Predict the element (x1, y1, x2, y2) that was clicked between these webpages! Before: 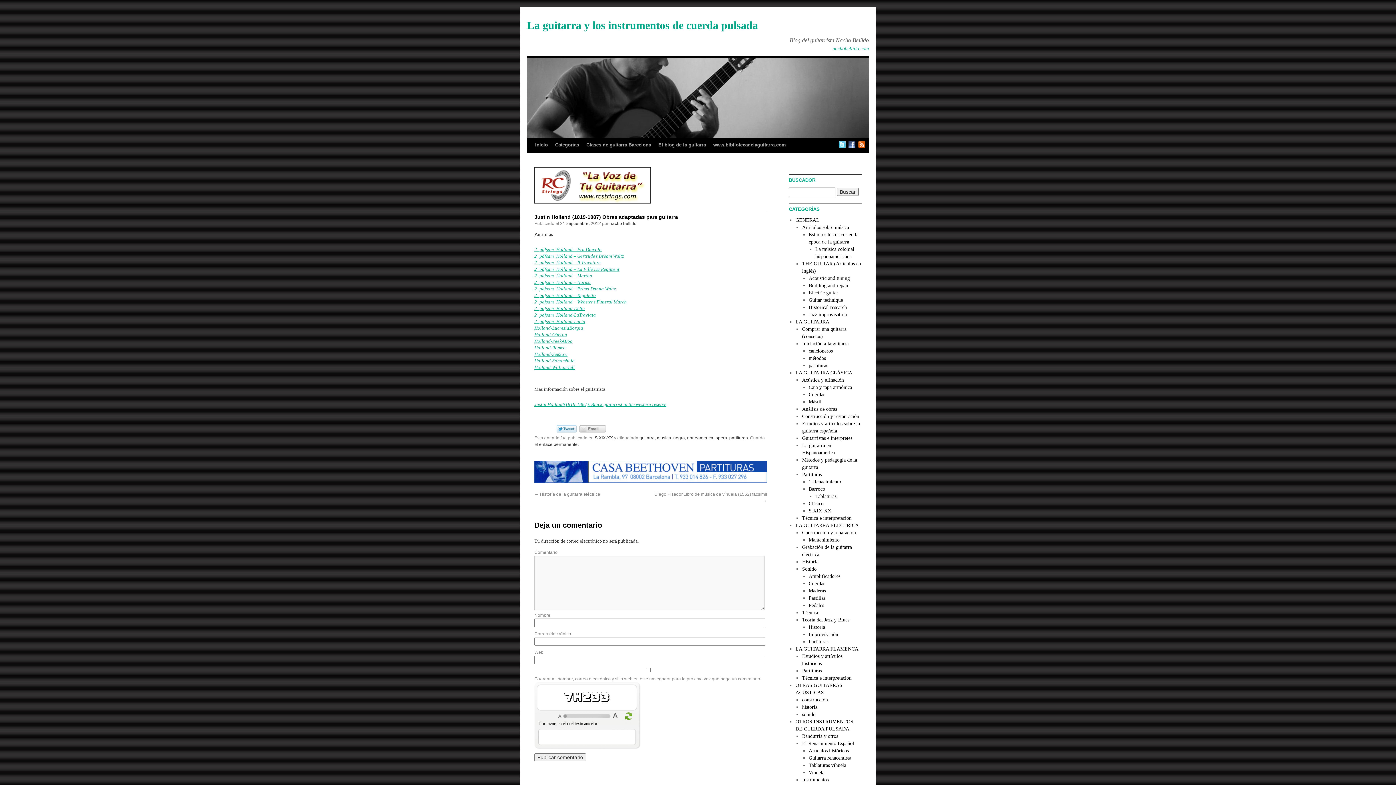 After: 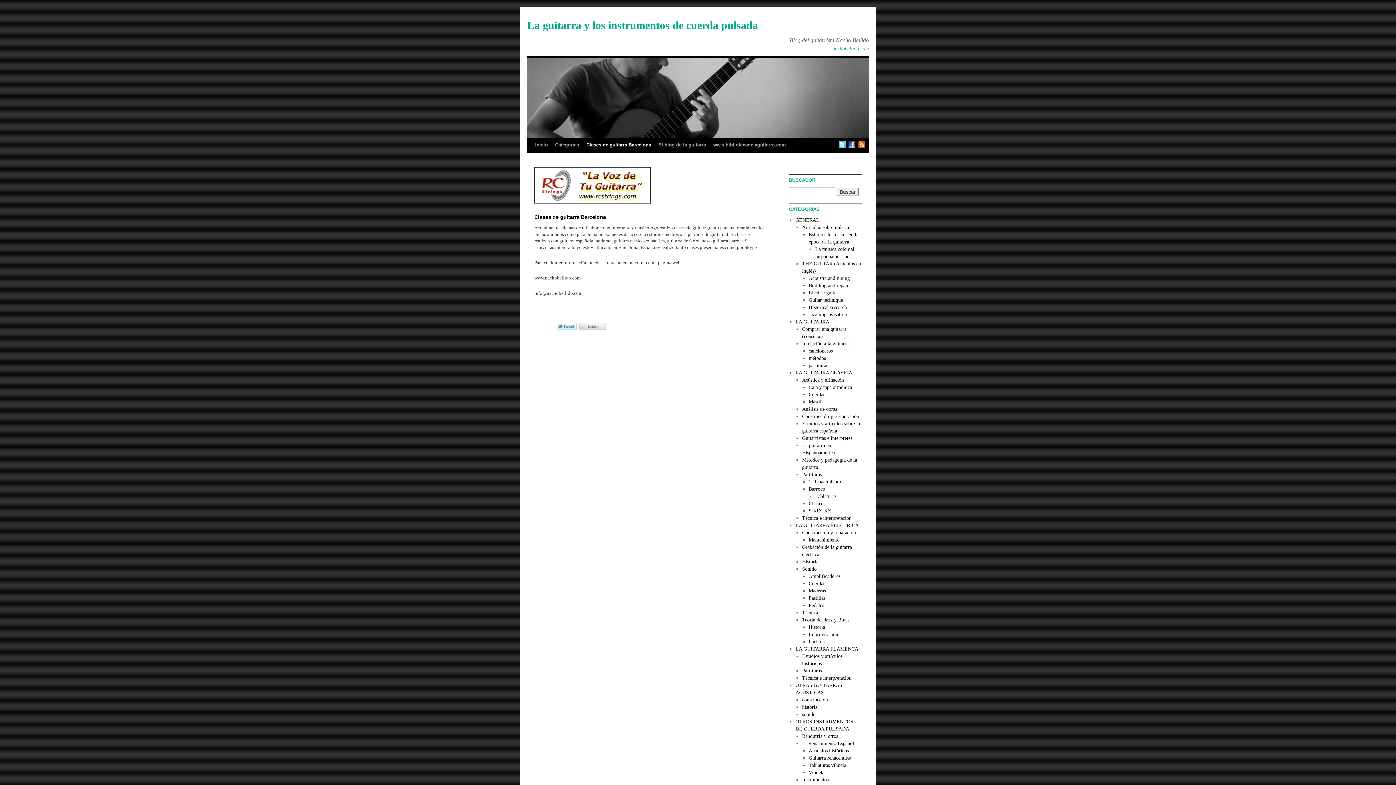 Action: label: Clases de guitarra Barcelona bbox: (582, 138, 654, 152)